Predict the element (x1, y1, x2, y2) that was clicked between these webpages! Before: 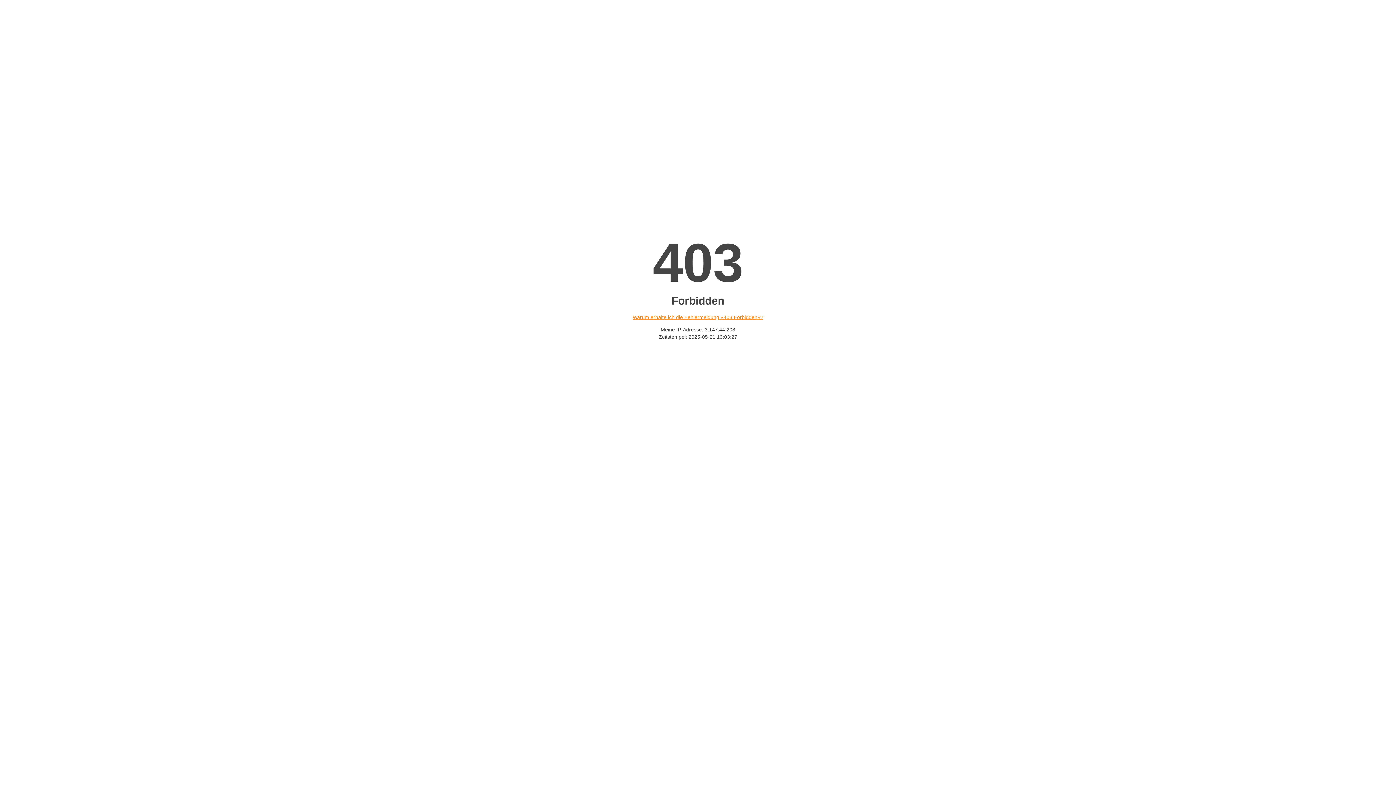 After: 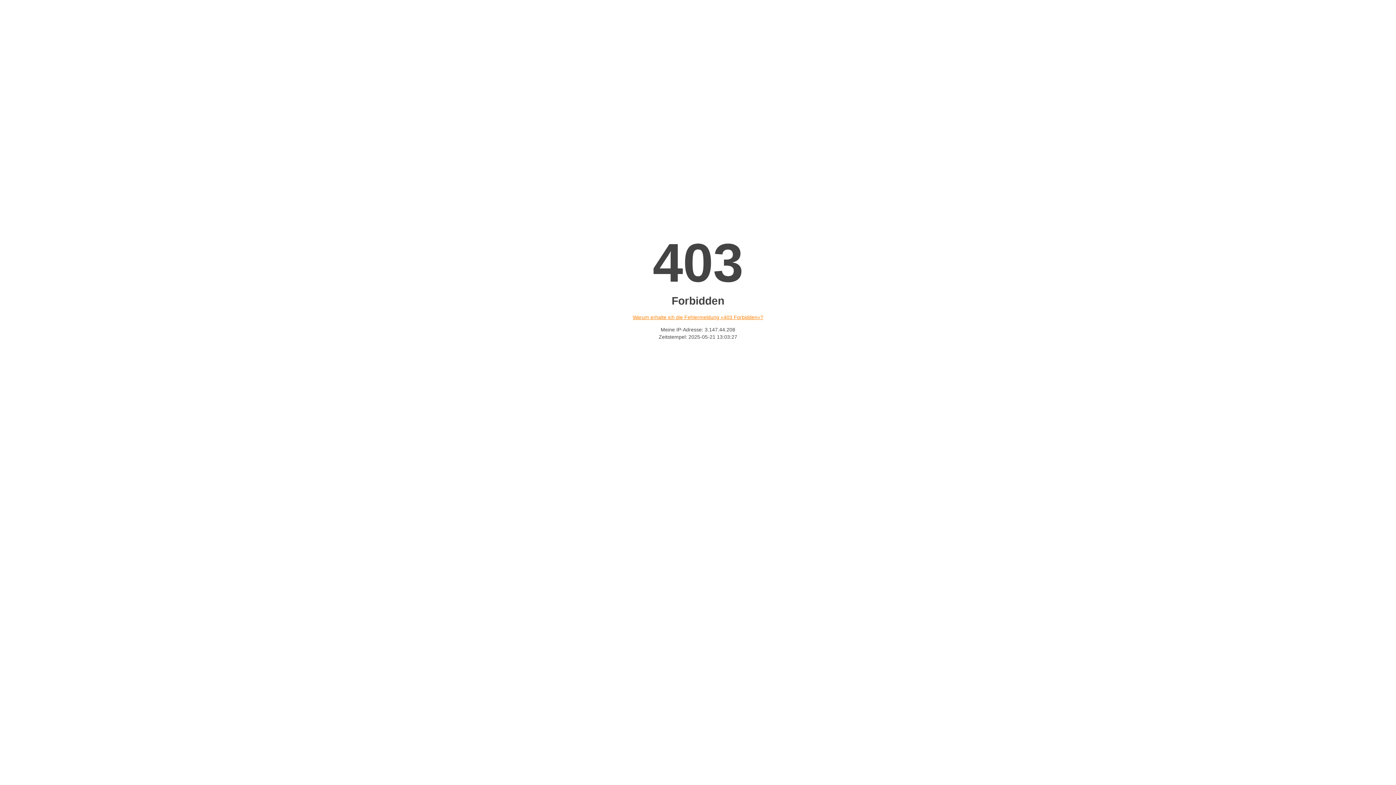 Action: label: Warum erhalte ich die Fehlermeldung «403 Forbidden»? bbox: (632, 314, 763, 320)